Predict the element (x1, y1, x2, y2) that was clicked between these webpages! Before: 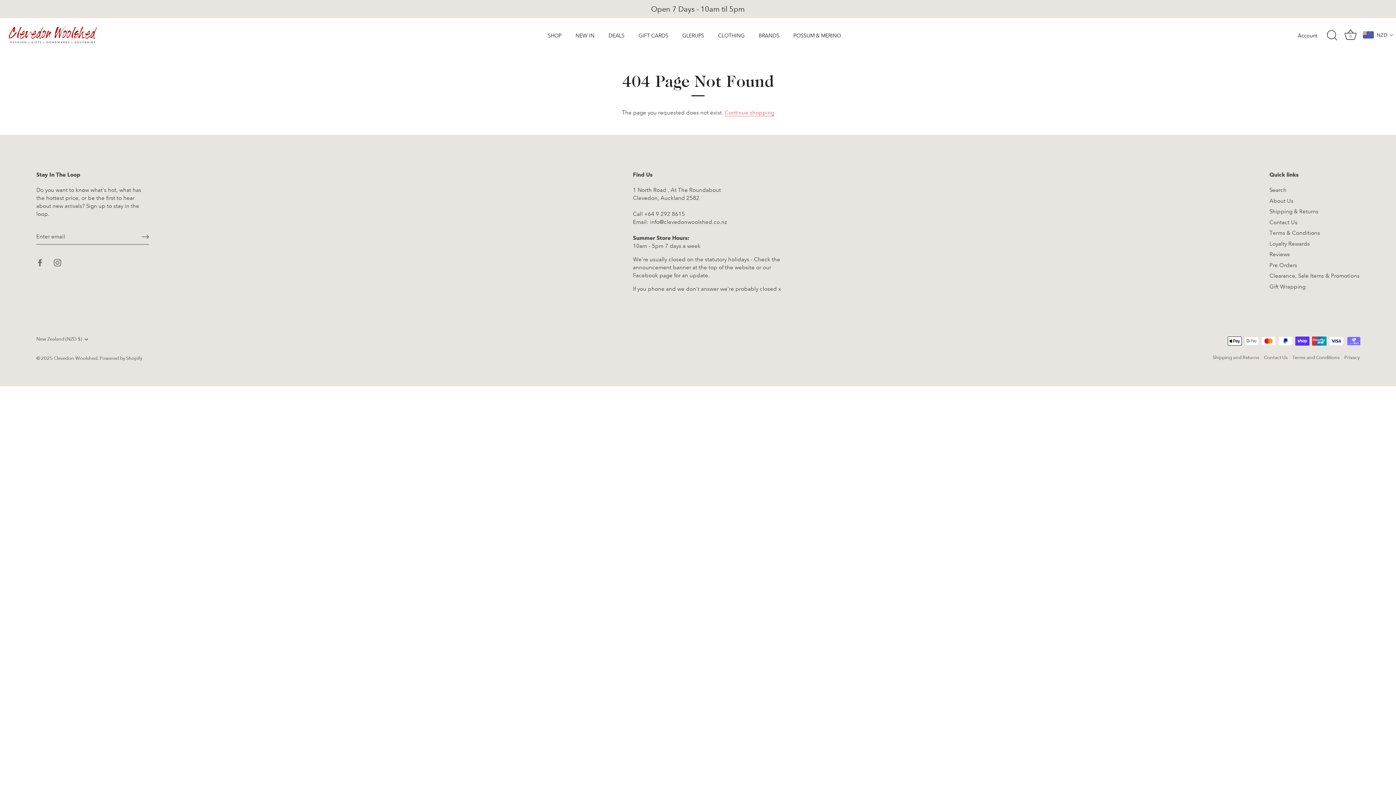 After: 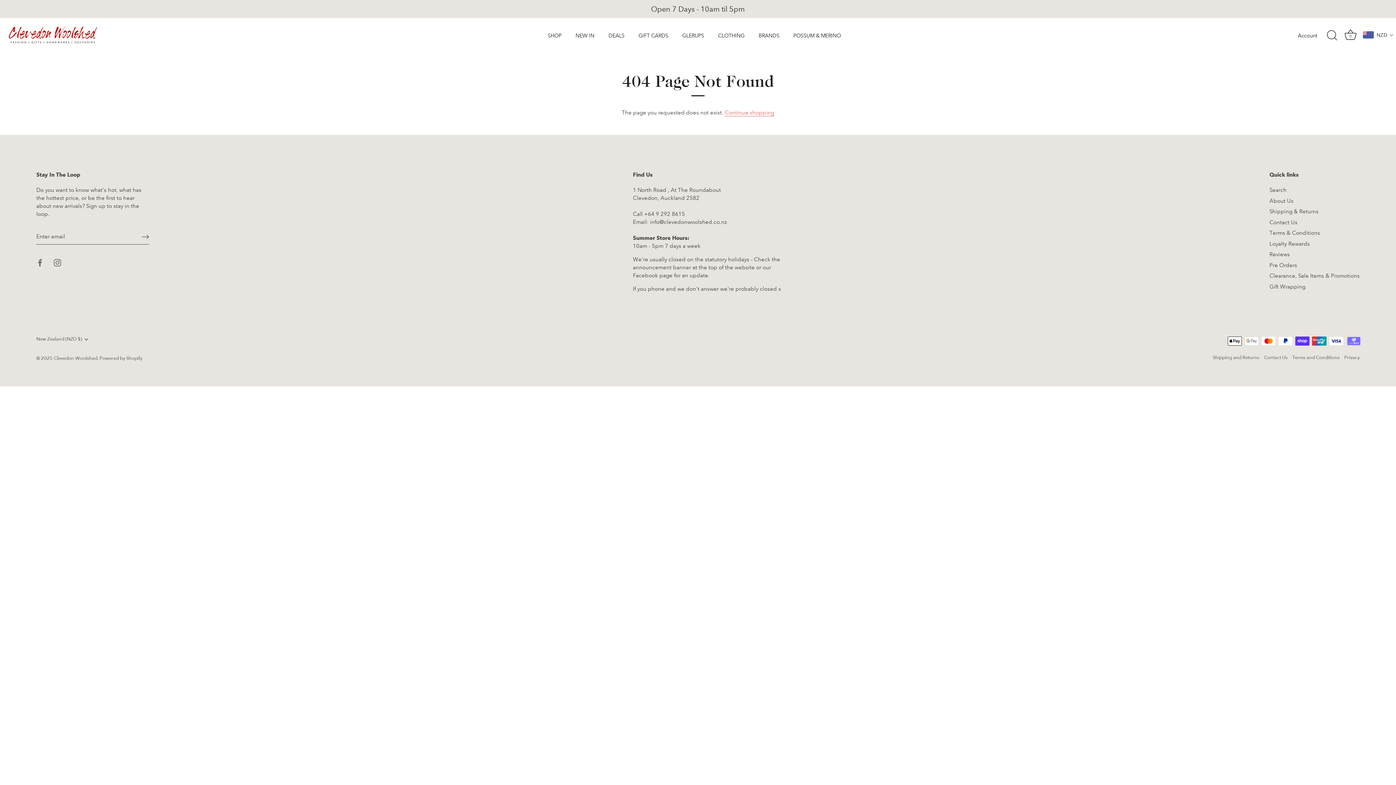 Action: bbox: (0, 0, 1396, 18) label: Open 7 Days - 10am til 5pm